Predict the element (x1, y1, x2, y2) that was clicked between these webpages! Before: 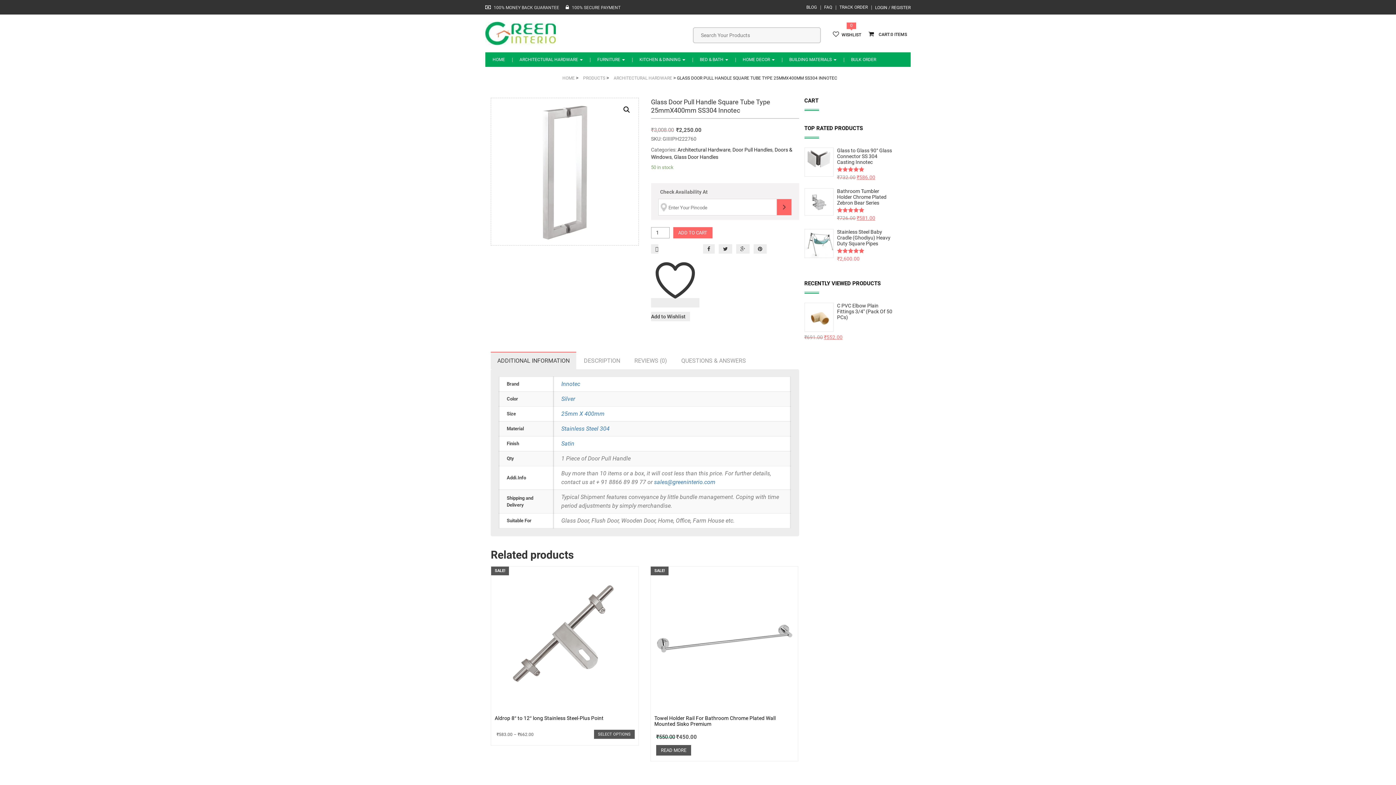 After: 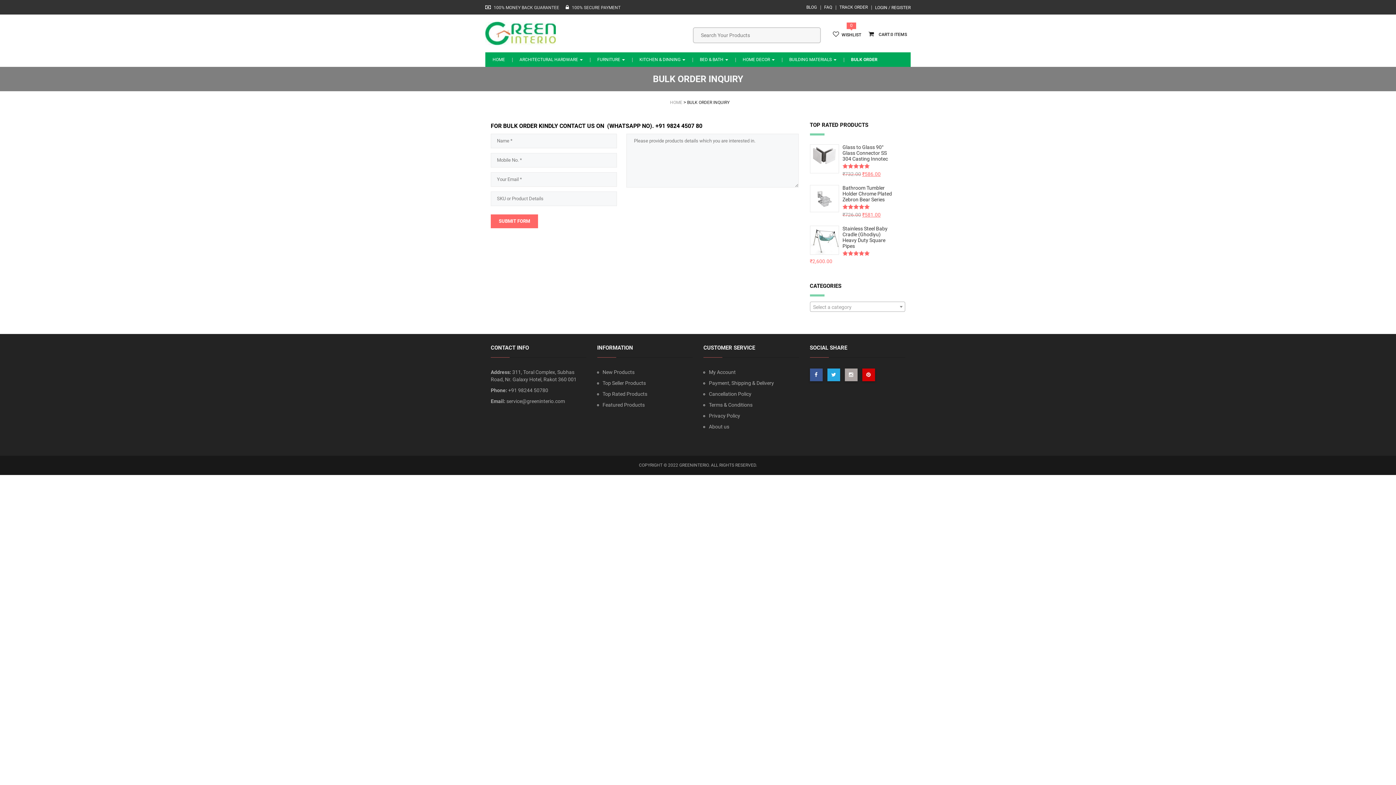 Action: label: BULK ORDER bbox: (844, 52, 876, 66)